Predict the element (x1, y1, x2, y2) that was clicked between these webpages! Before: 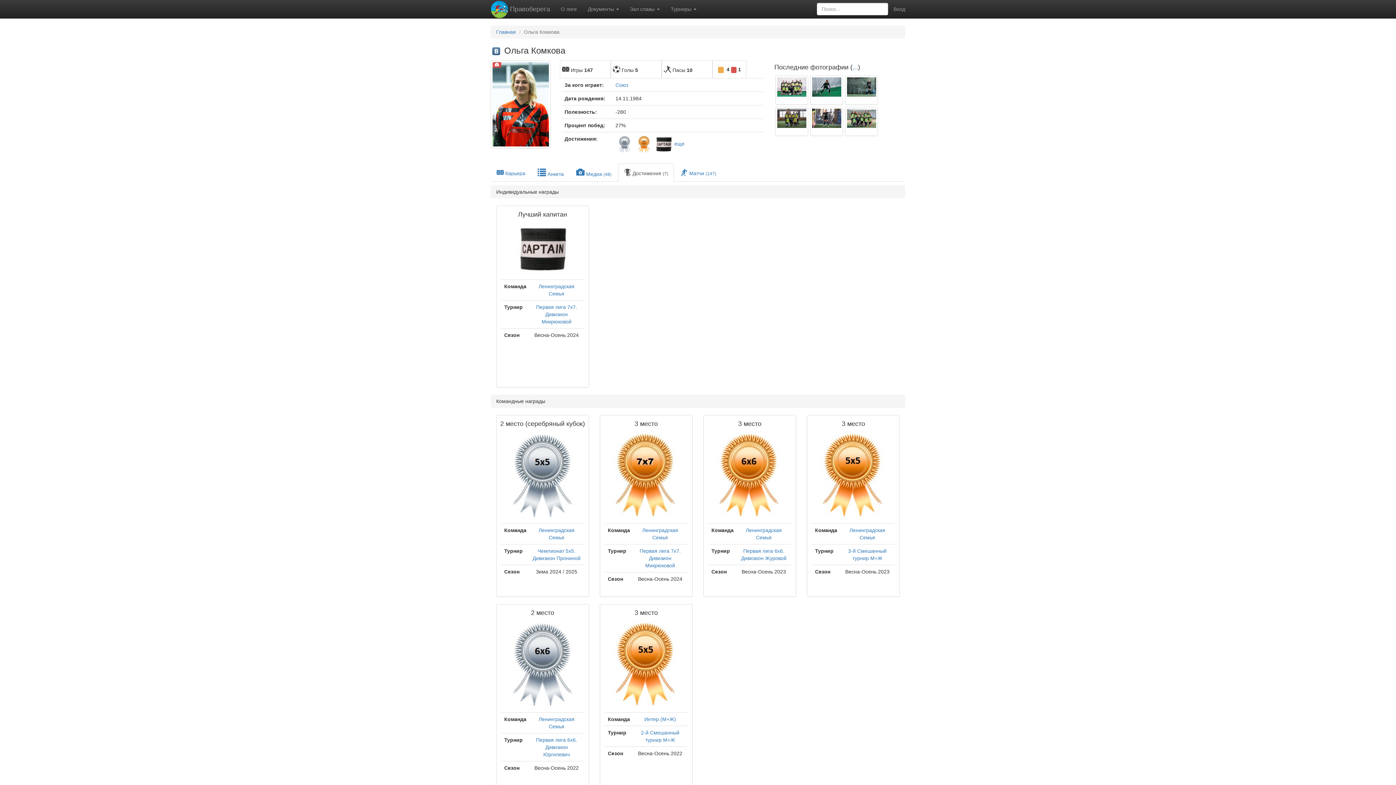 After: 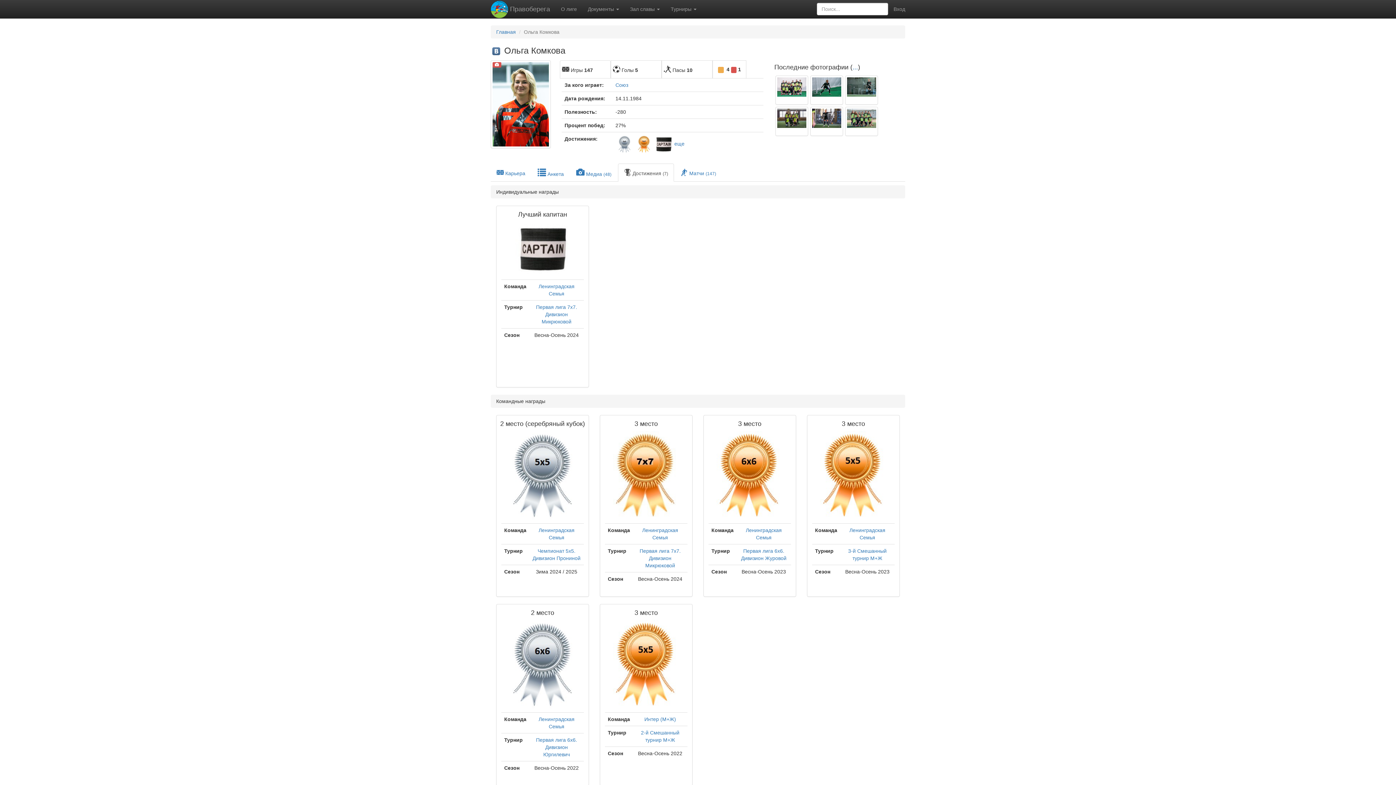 Action: bbox: (490, 45, 501, 55)